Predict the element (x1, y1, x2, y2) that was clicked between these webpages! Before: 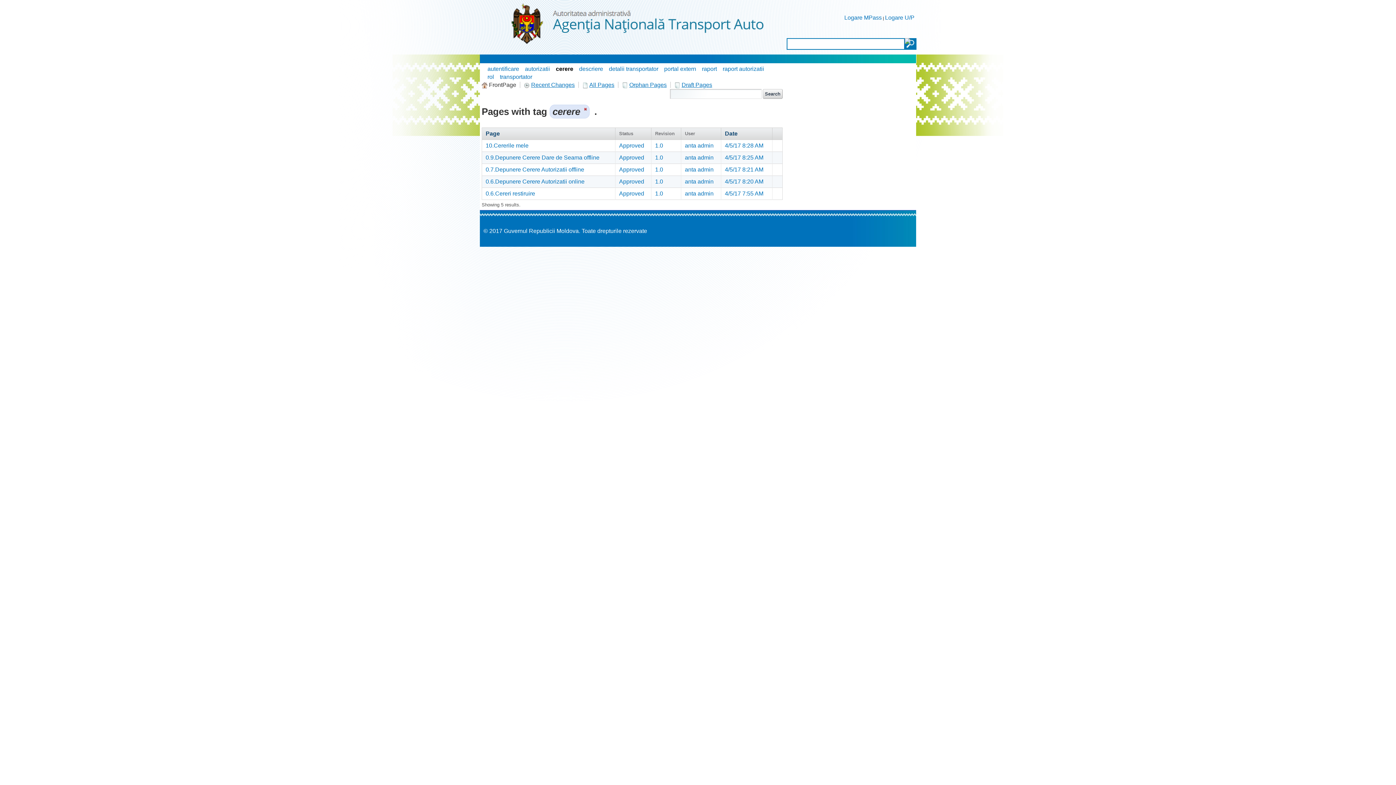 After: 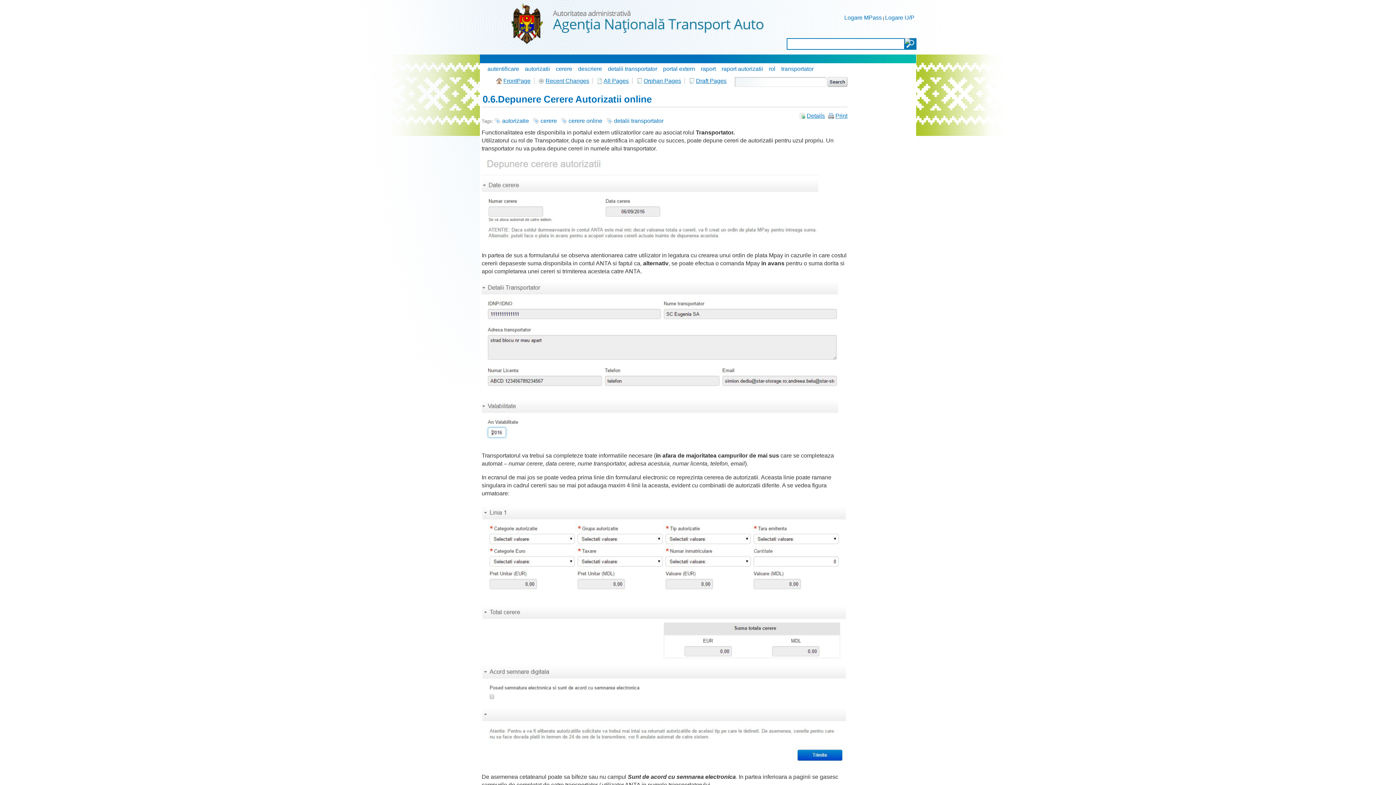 Action: label: anta admin bbox: (685, 178, 713, 184)